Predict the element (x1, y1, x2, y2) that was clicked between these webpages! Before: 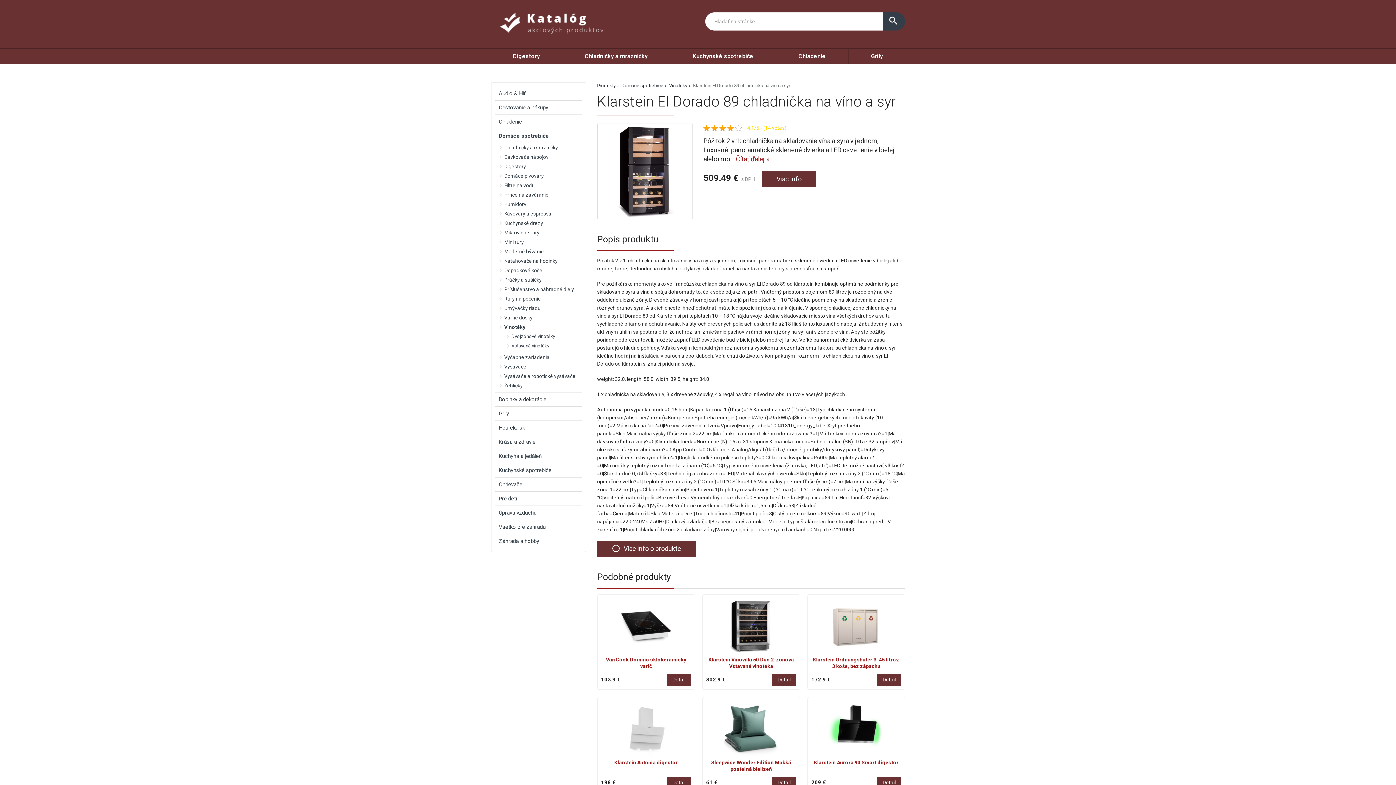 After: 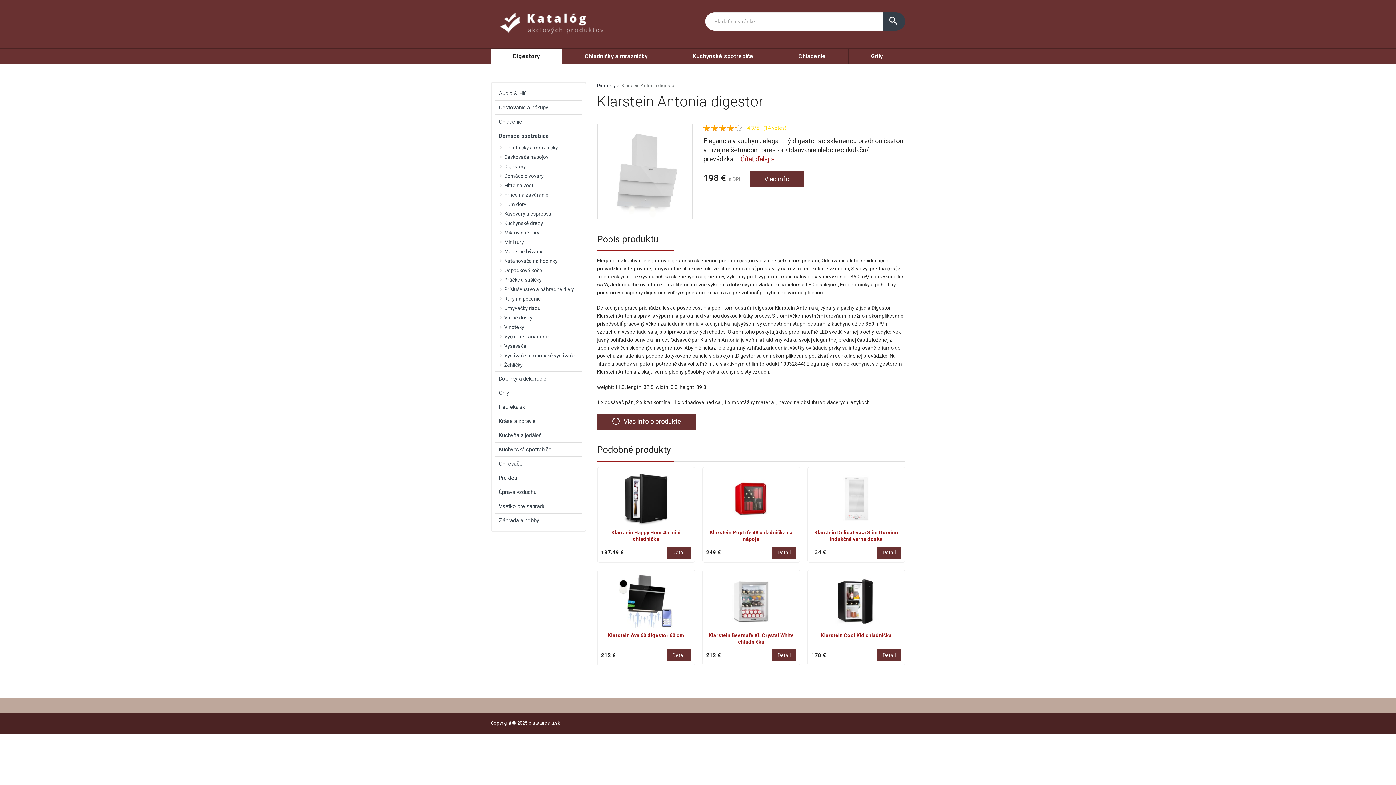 Action: bbox: (601, 701, 691, 755)